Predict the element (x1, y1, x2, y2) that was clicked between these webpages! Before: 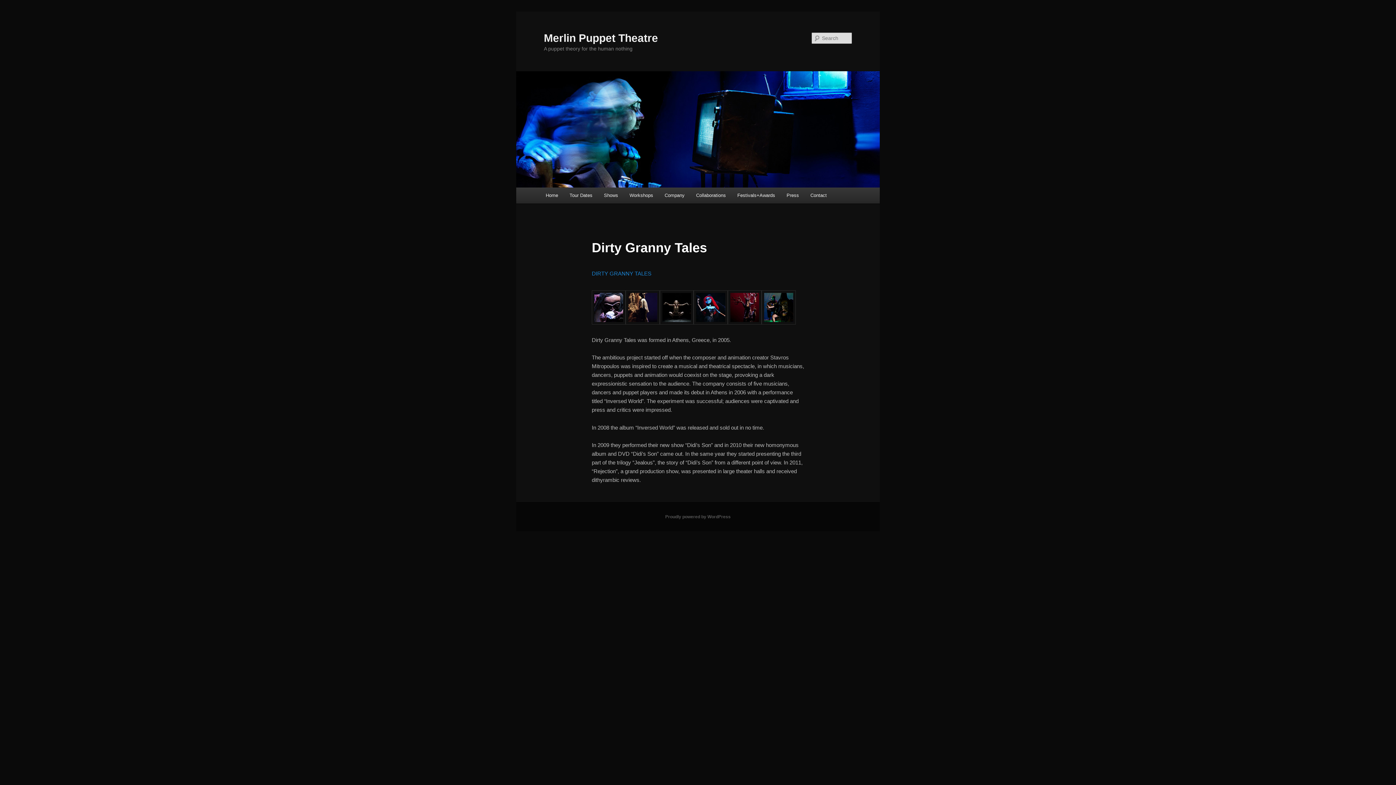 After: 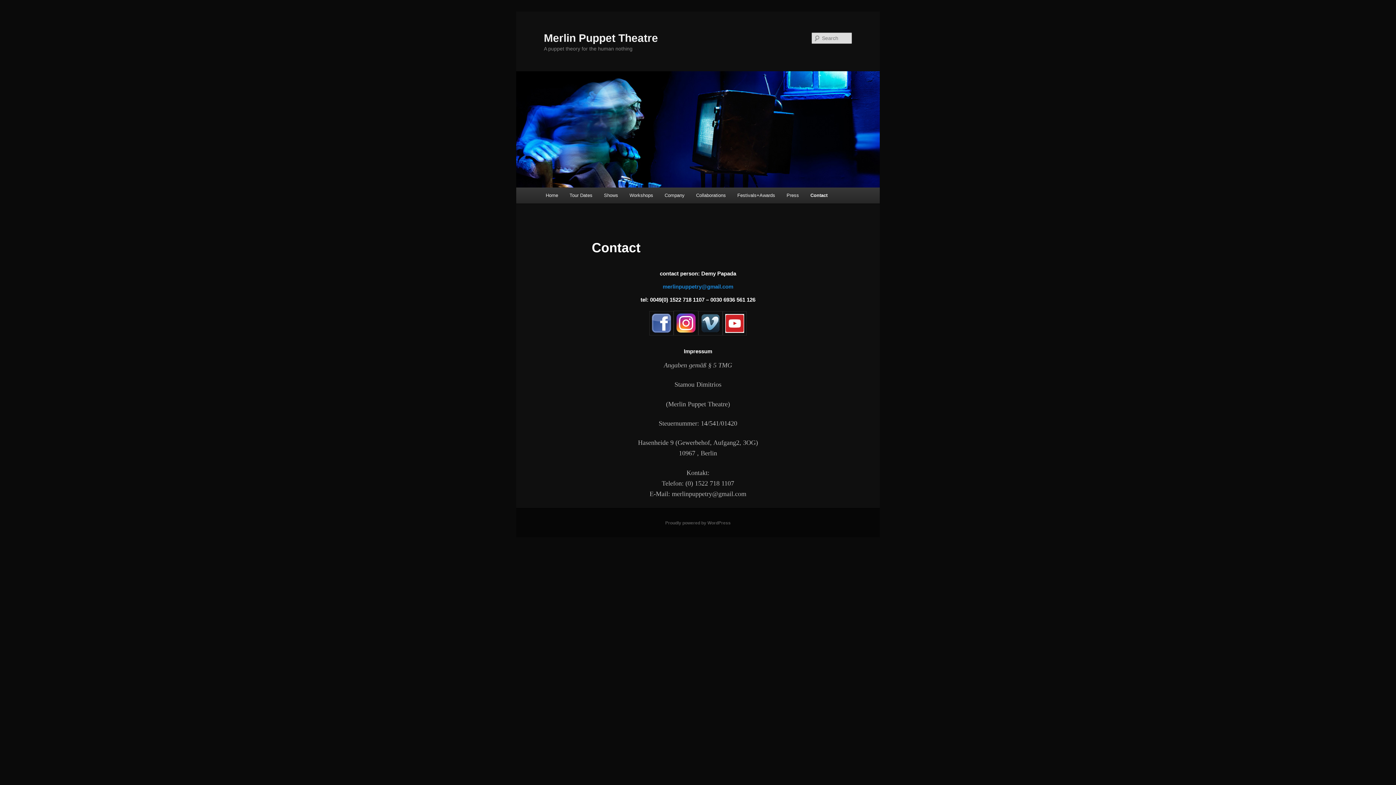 Action: bbox: (804, 187, 832, 203) label: Contact